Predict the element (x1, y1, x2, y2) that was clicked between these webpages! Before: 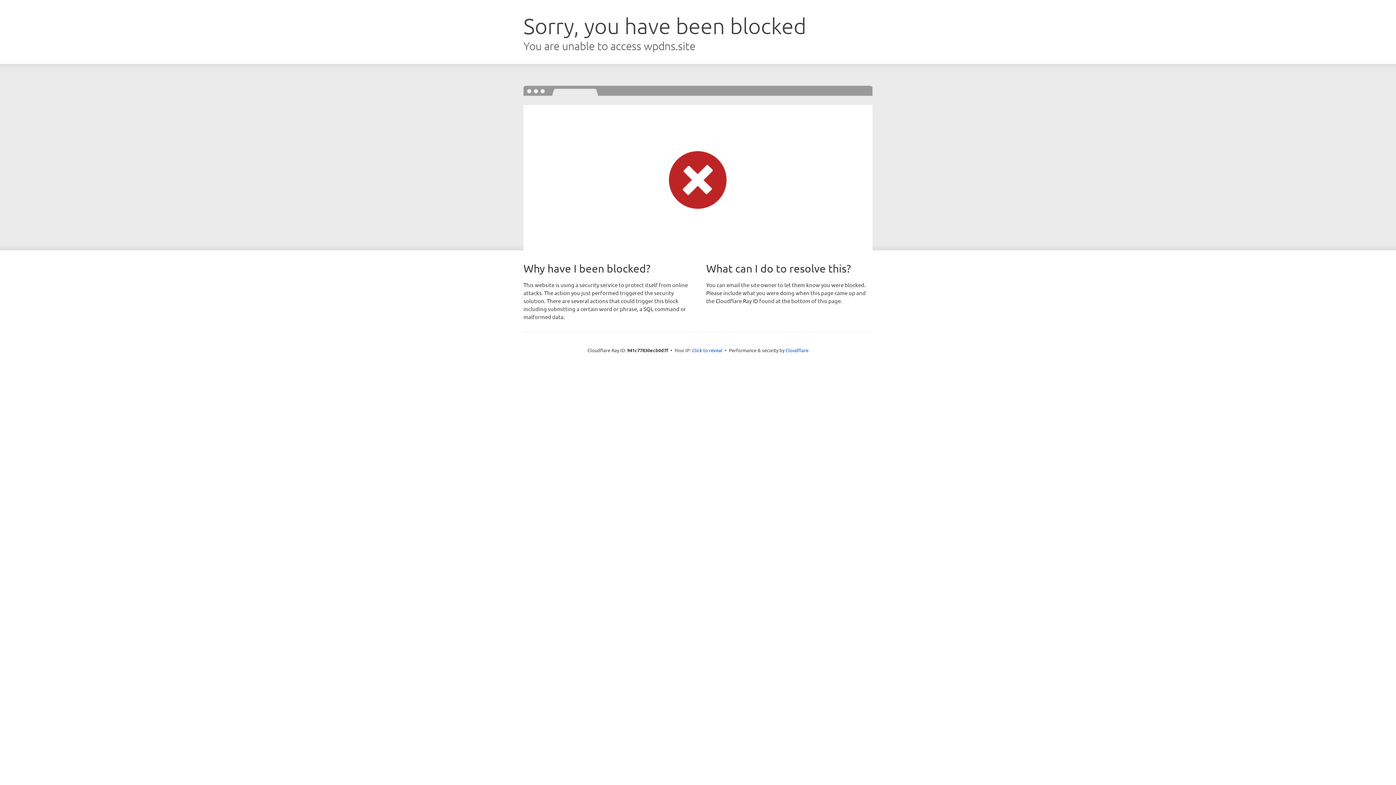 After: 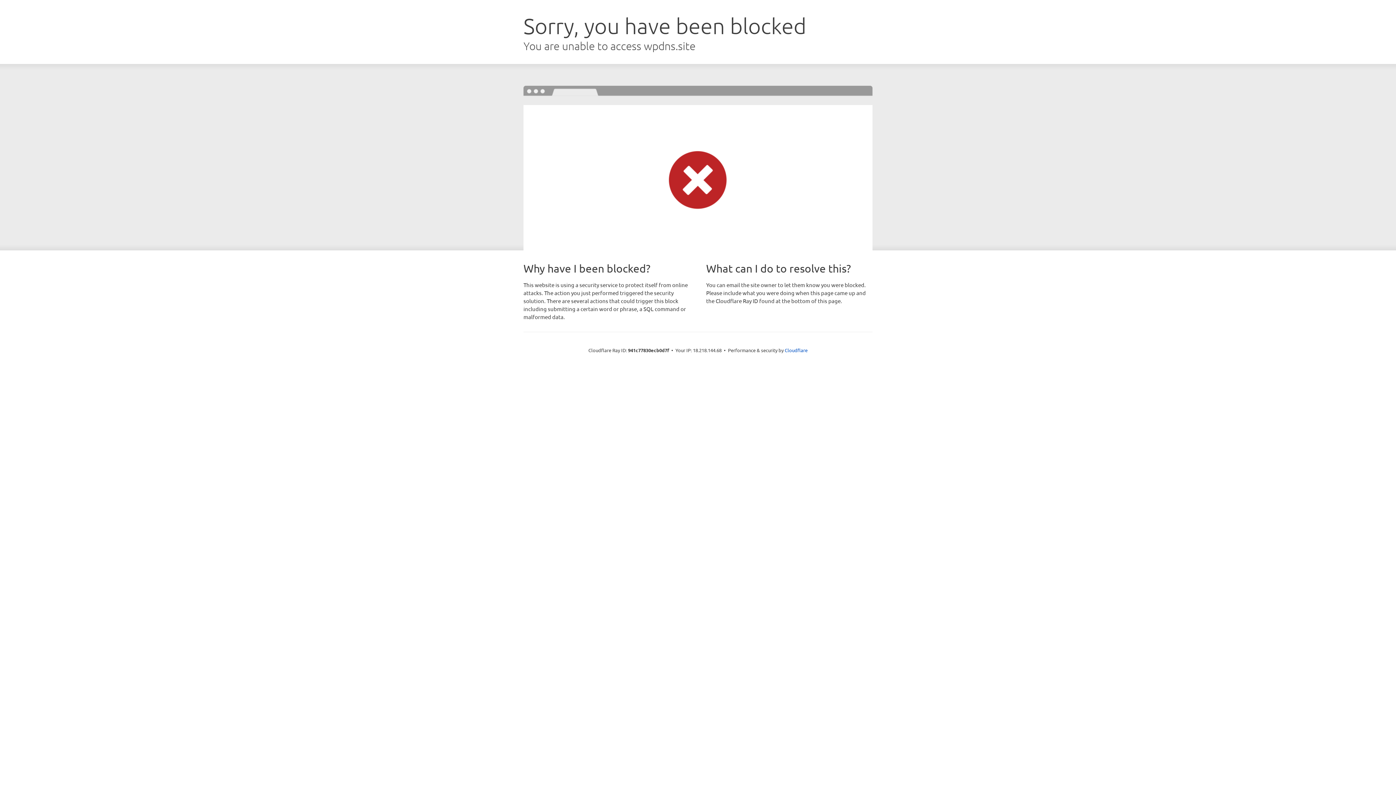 Action: bbox: (692, 346, 722, 353) label: Click to reveal